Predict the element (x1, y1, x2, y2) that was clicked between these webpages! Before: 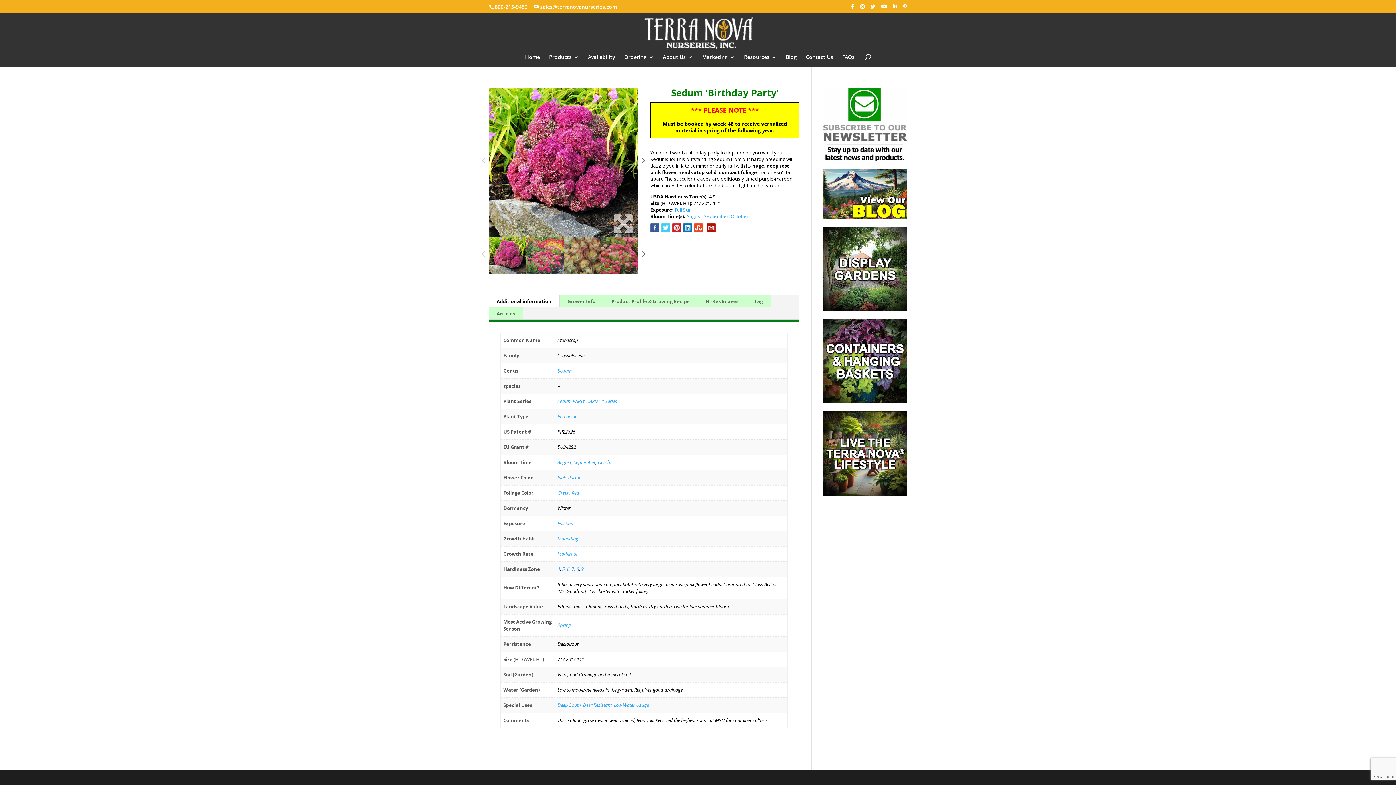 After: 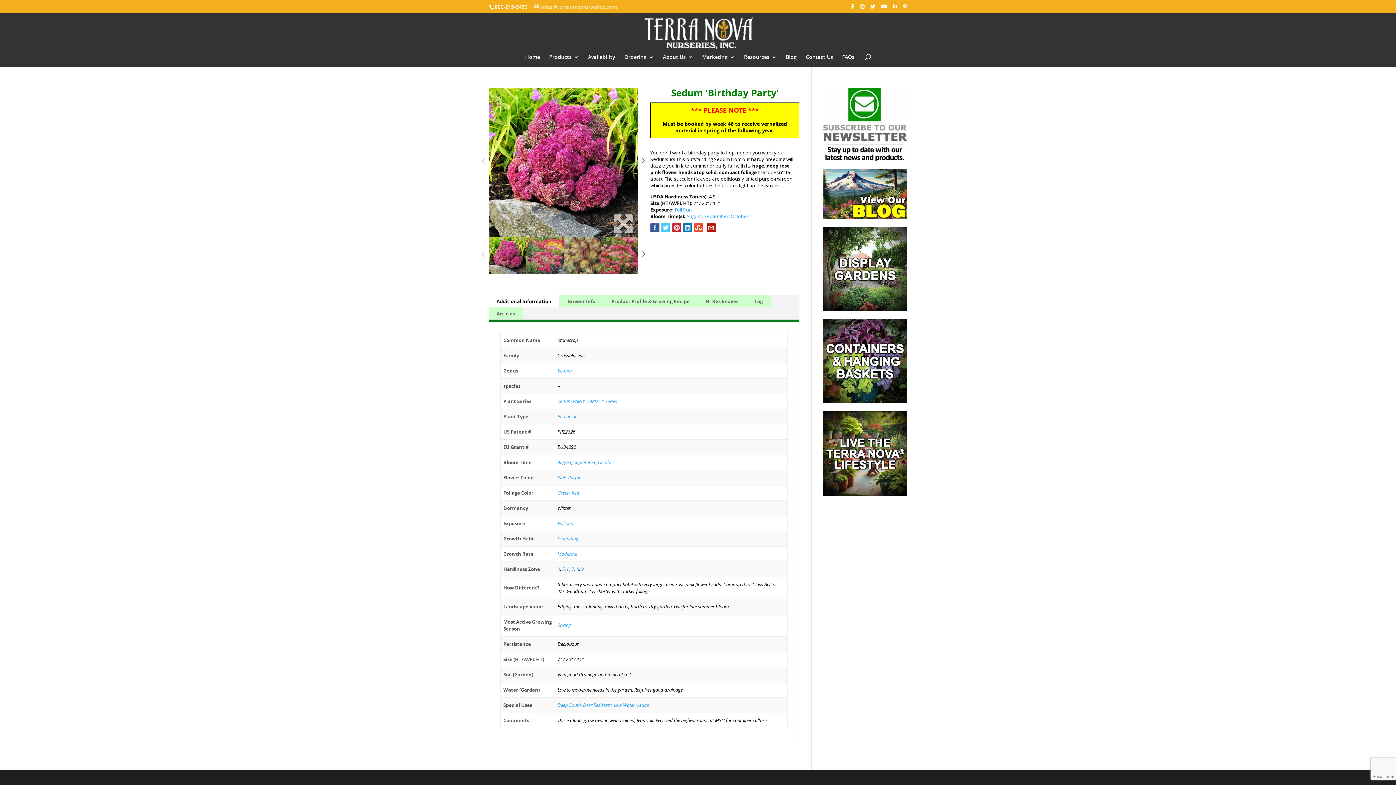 Action: label: sales@terranovanurseries.com bbox: (533, 3, 617, 10)